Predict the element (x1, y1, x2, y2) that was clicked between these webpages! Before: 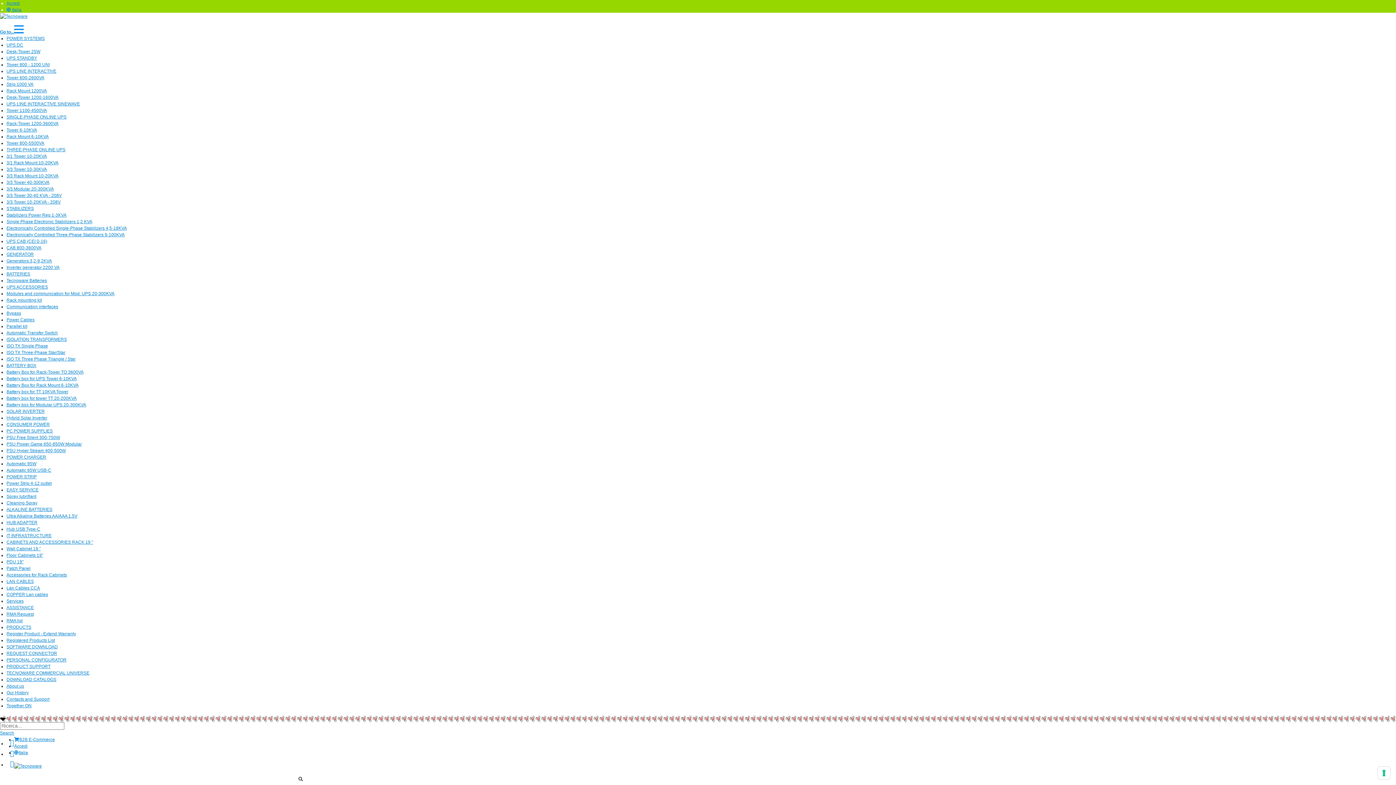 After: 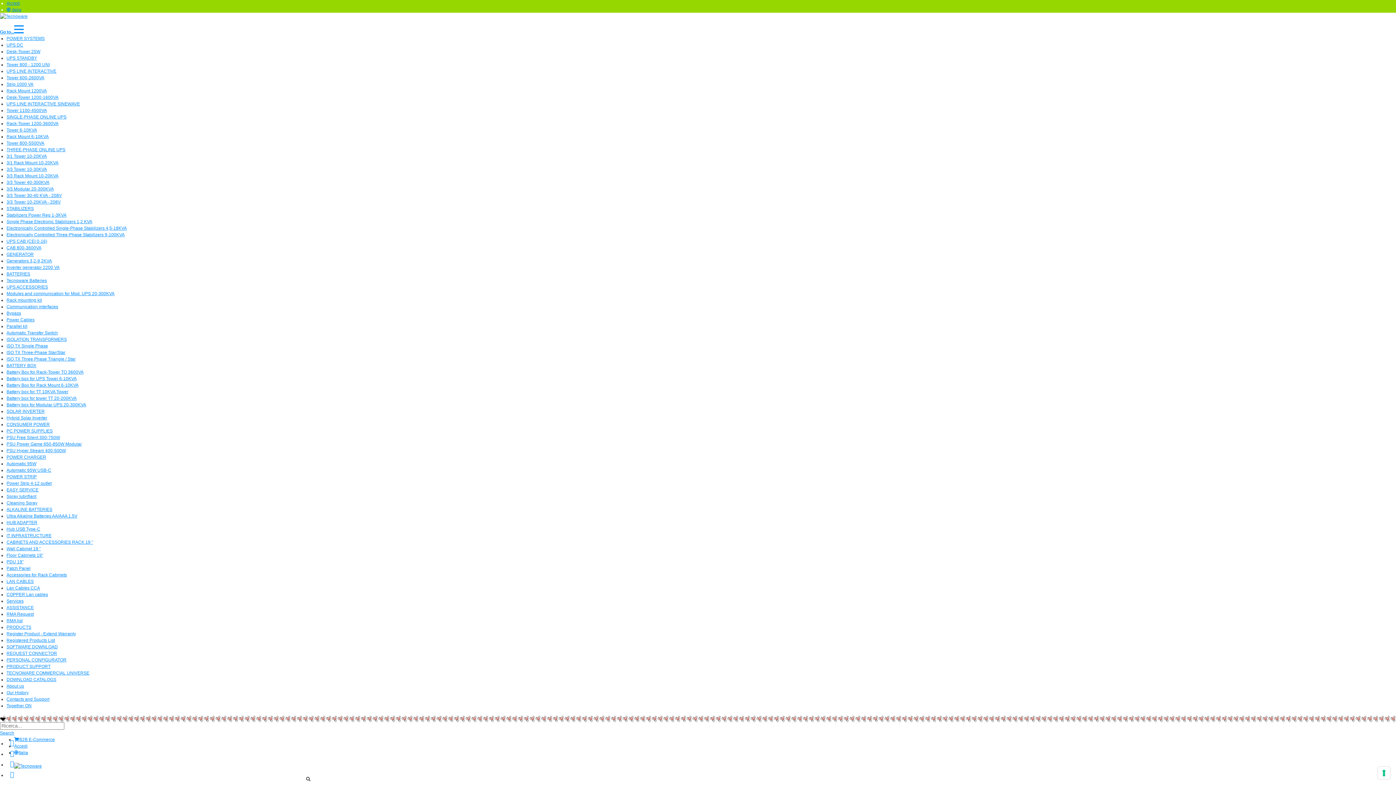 Action: label: IT INFRASTRUCTURE bbox: (6, 533, 51, 538)